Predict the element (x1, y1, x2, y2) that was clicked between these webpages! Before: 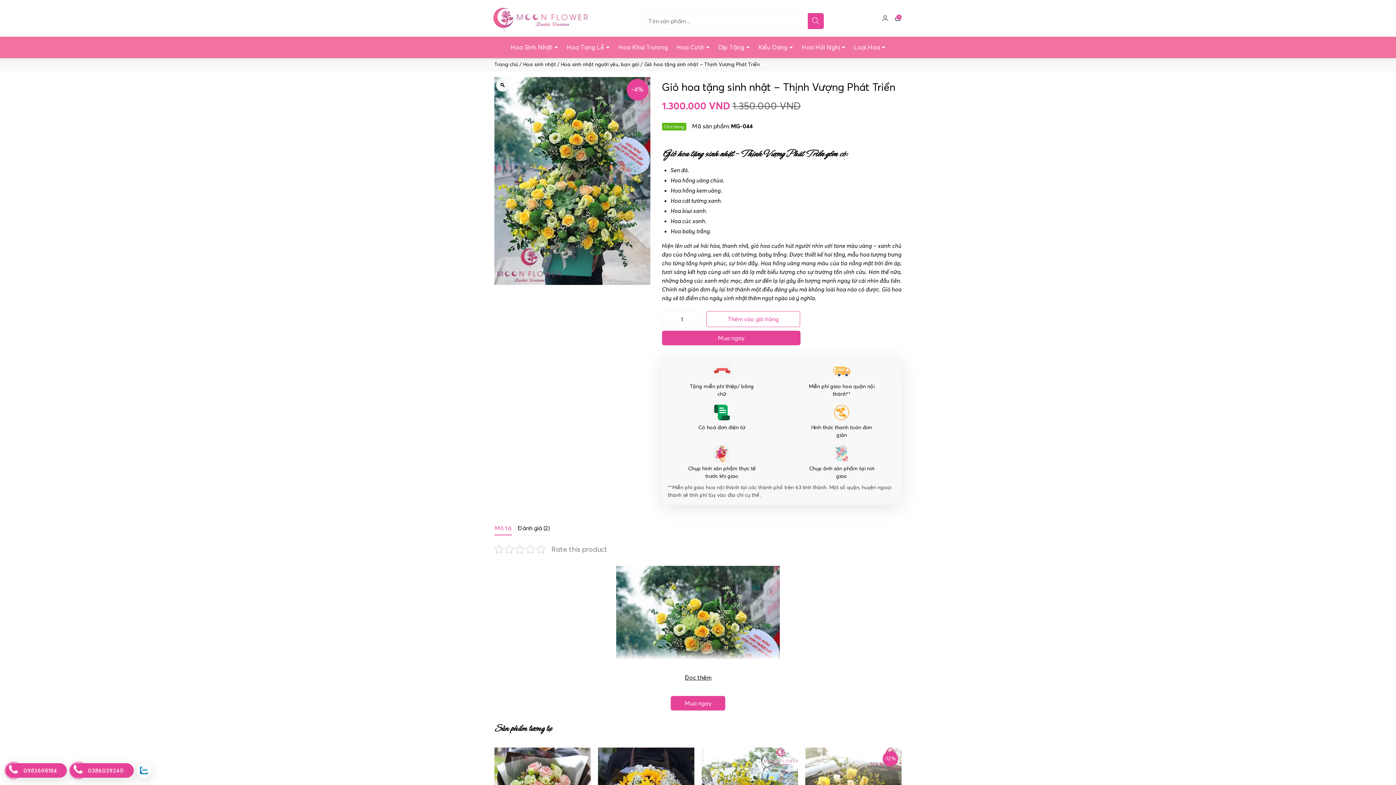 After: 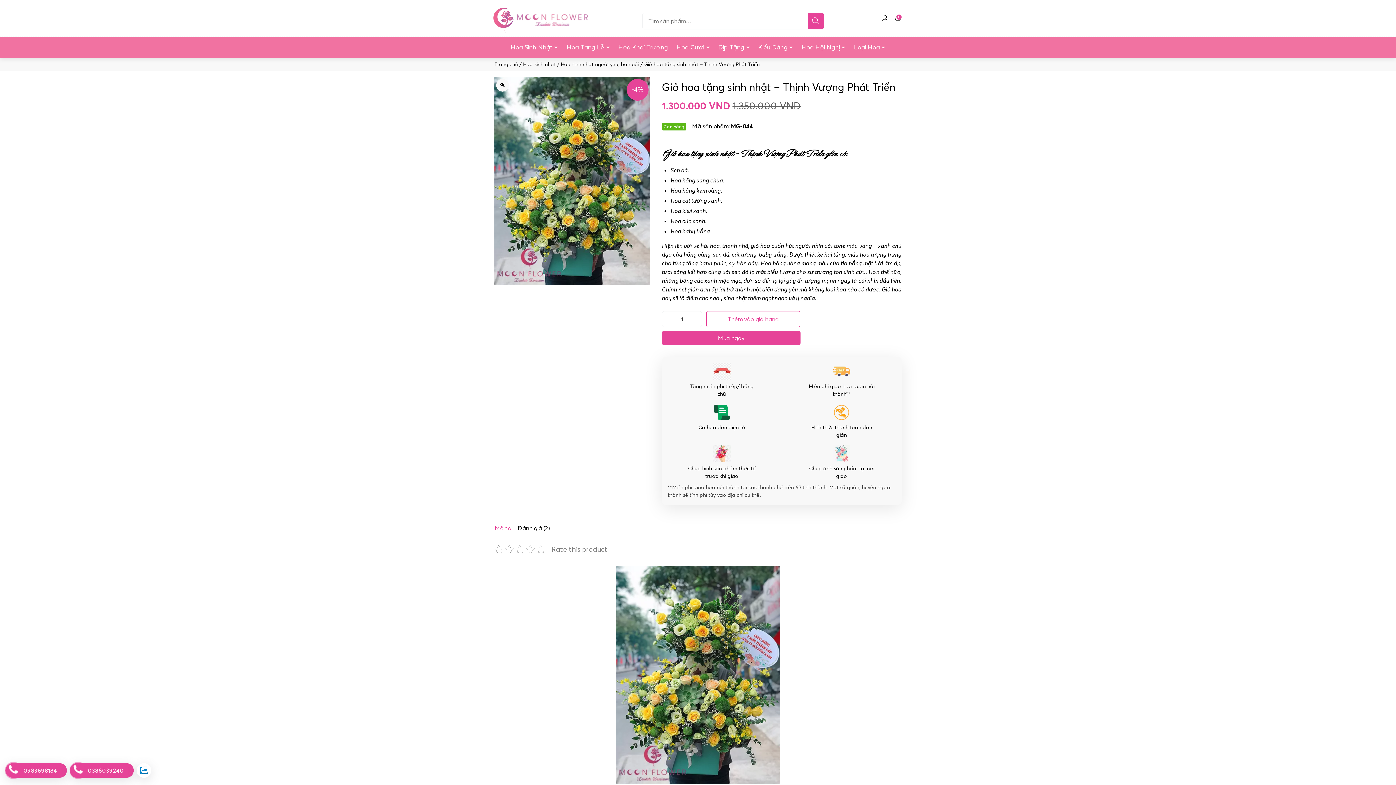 Action: bbox: (679, 671, 716, 684) label: Đọc thêm